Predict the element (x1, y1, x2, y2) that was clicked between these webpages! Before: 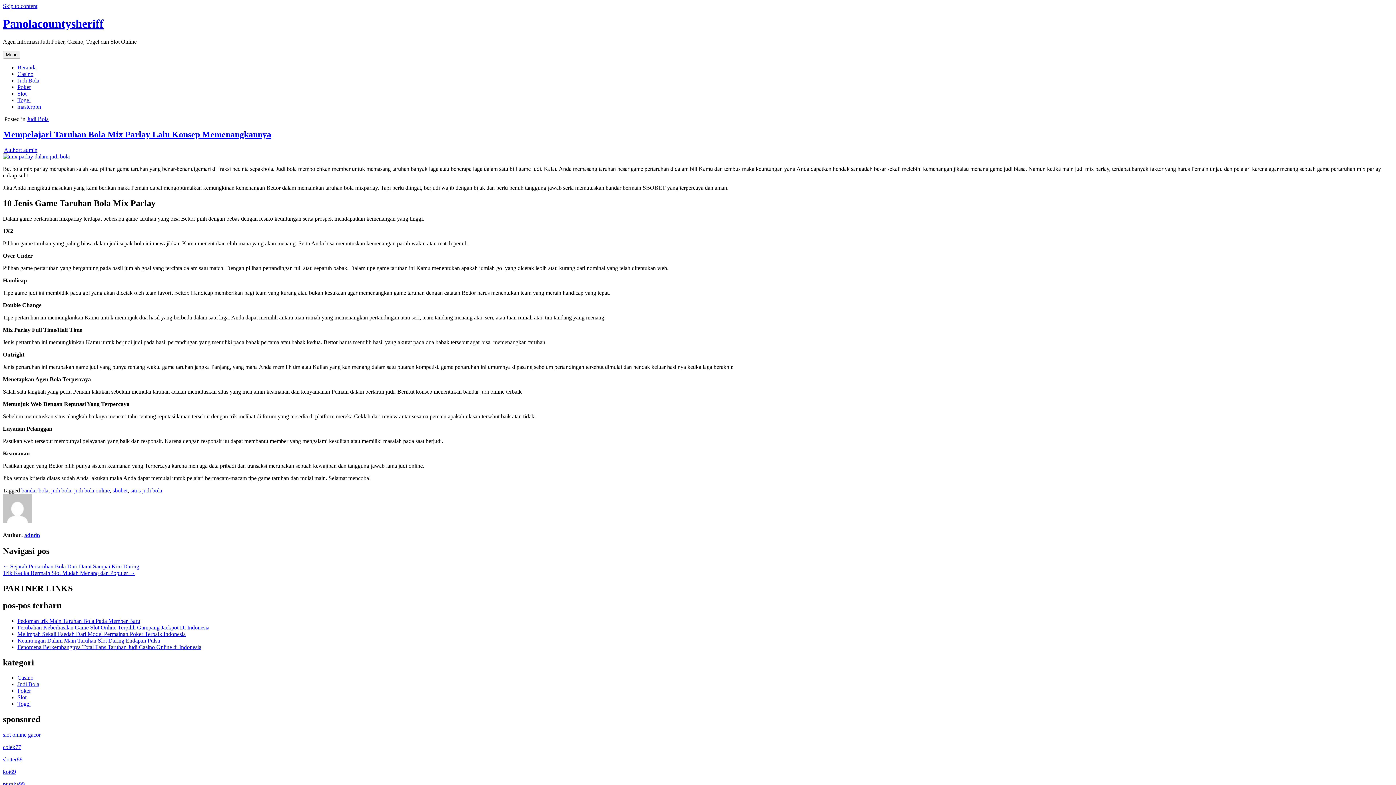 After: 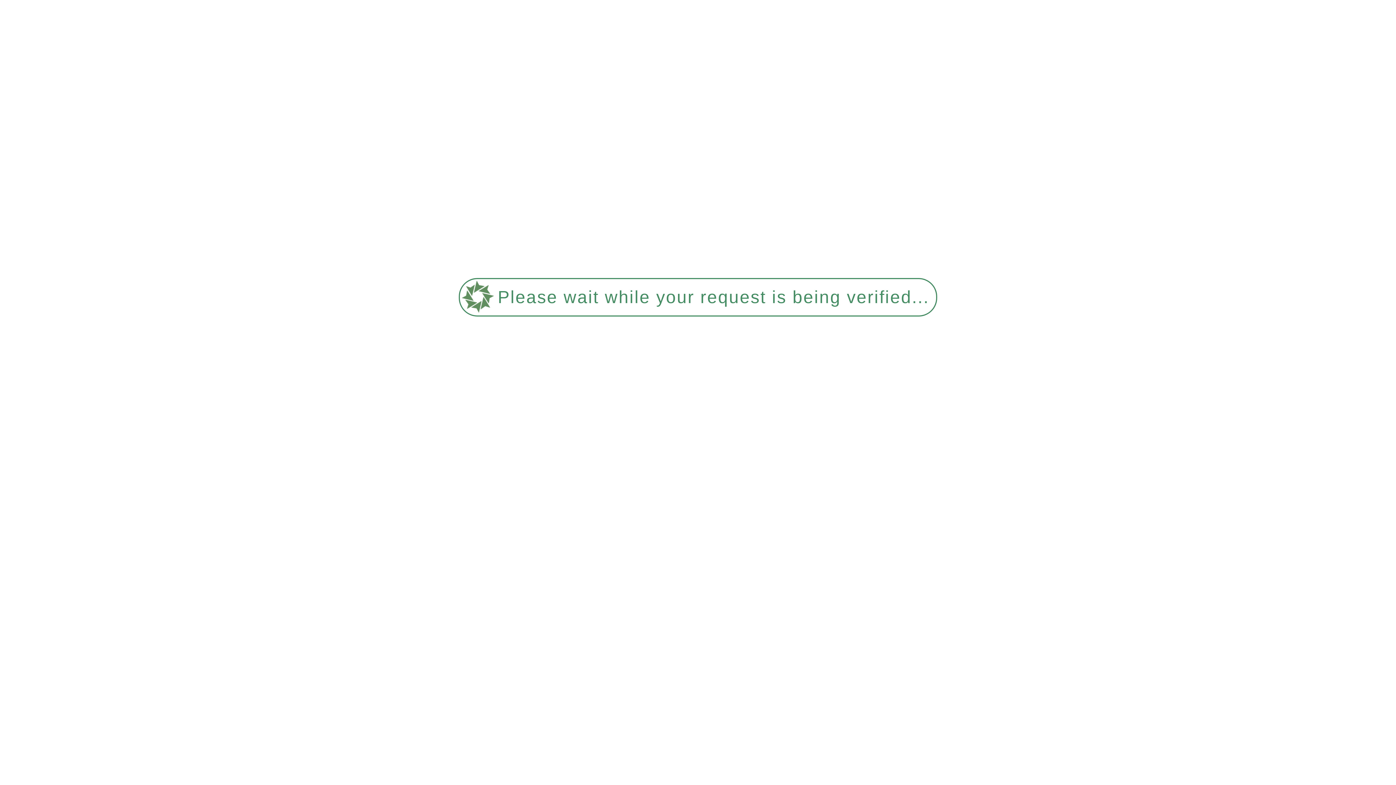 Action: bbox: (21, 487, 48, 493) label: bandar bola